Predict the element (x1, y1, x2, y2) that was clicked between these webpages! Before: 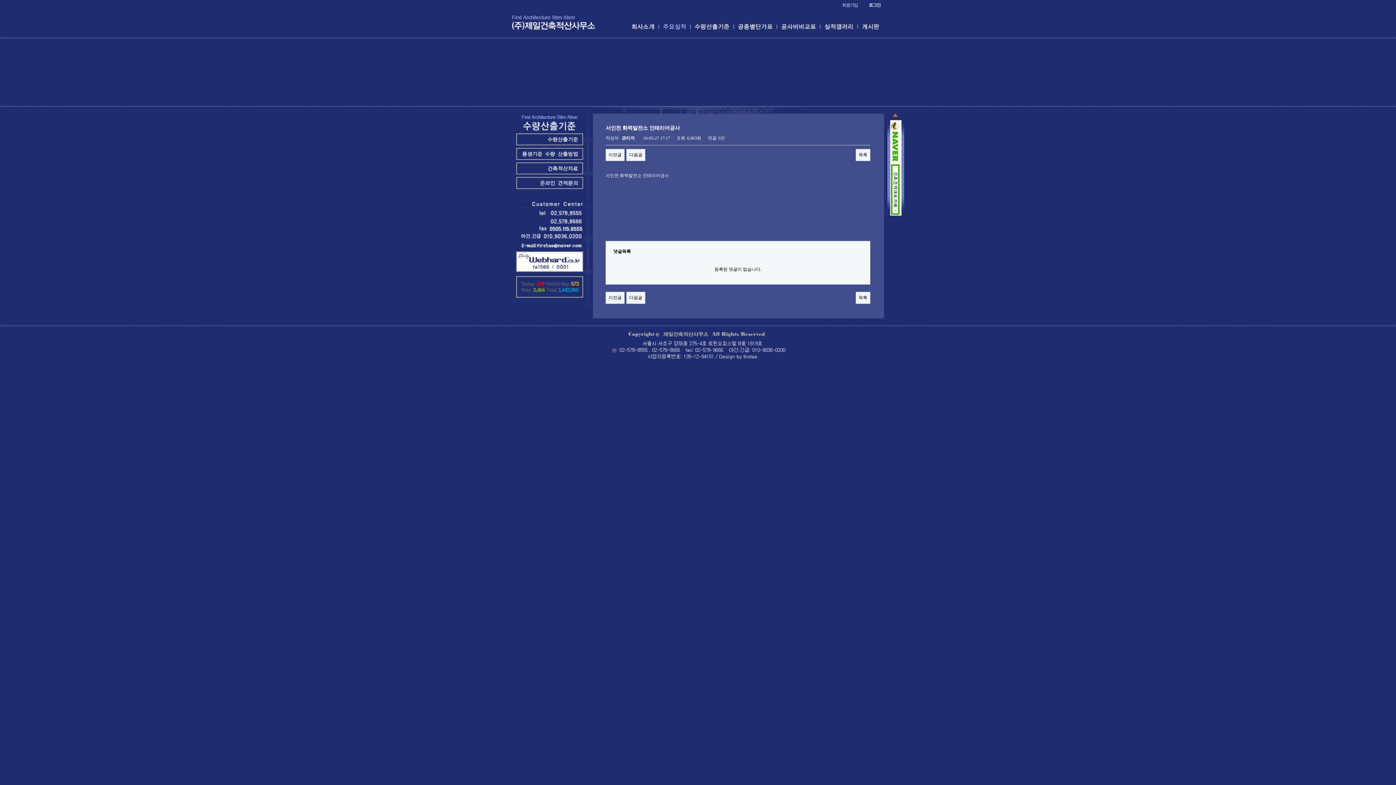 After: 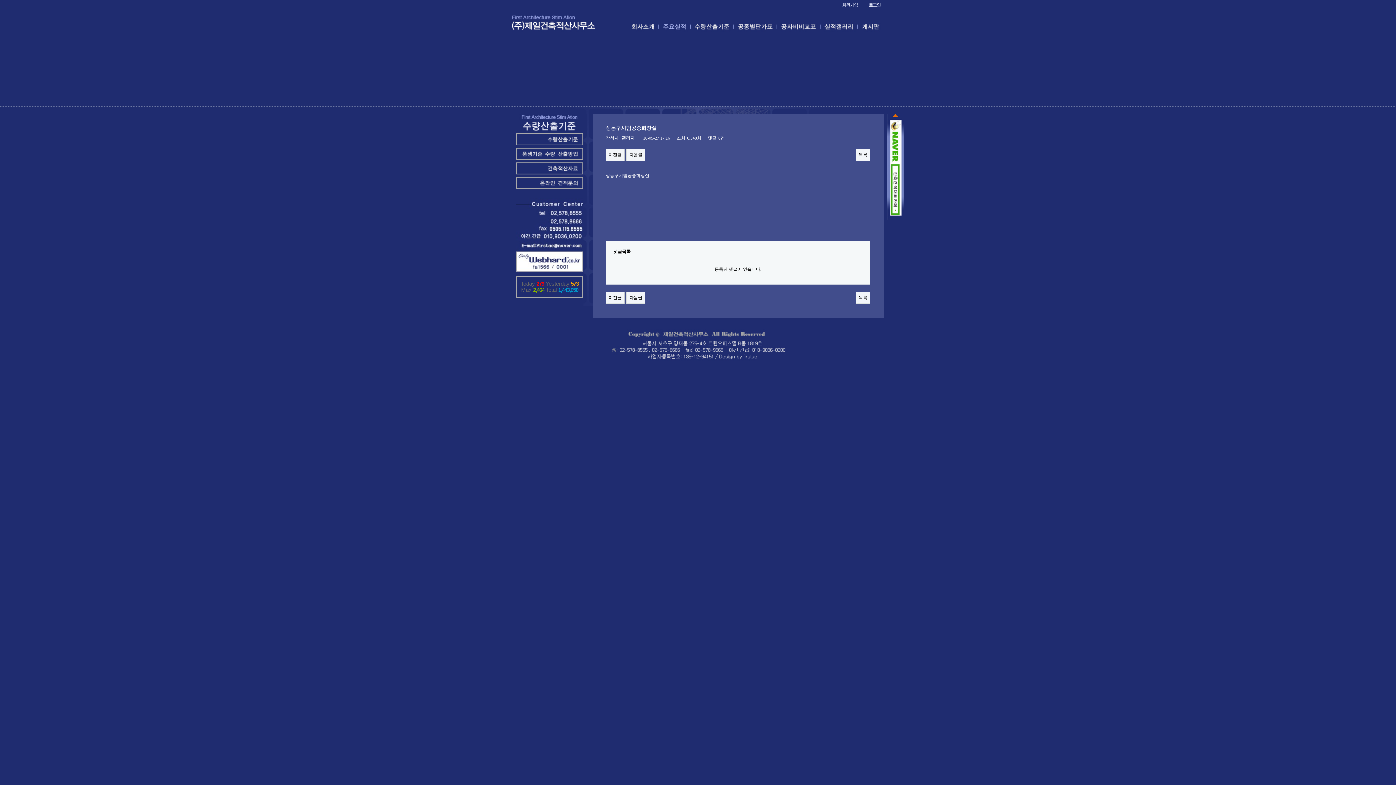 Action: bbox: (626, 292, 645, 304) label: 다음글